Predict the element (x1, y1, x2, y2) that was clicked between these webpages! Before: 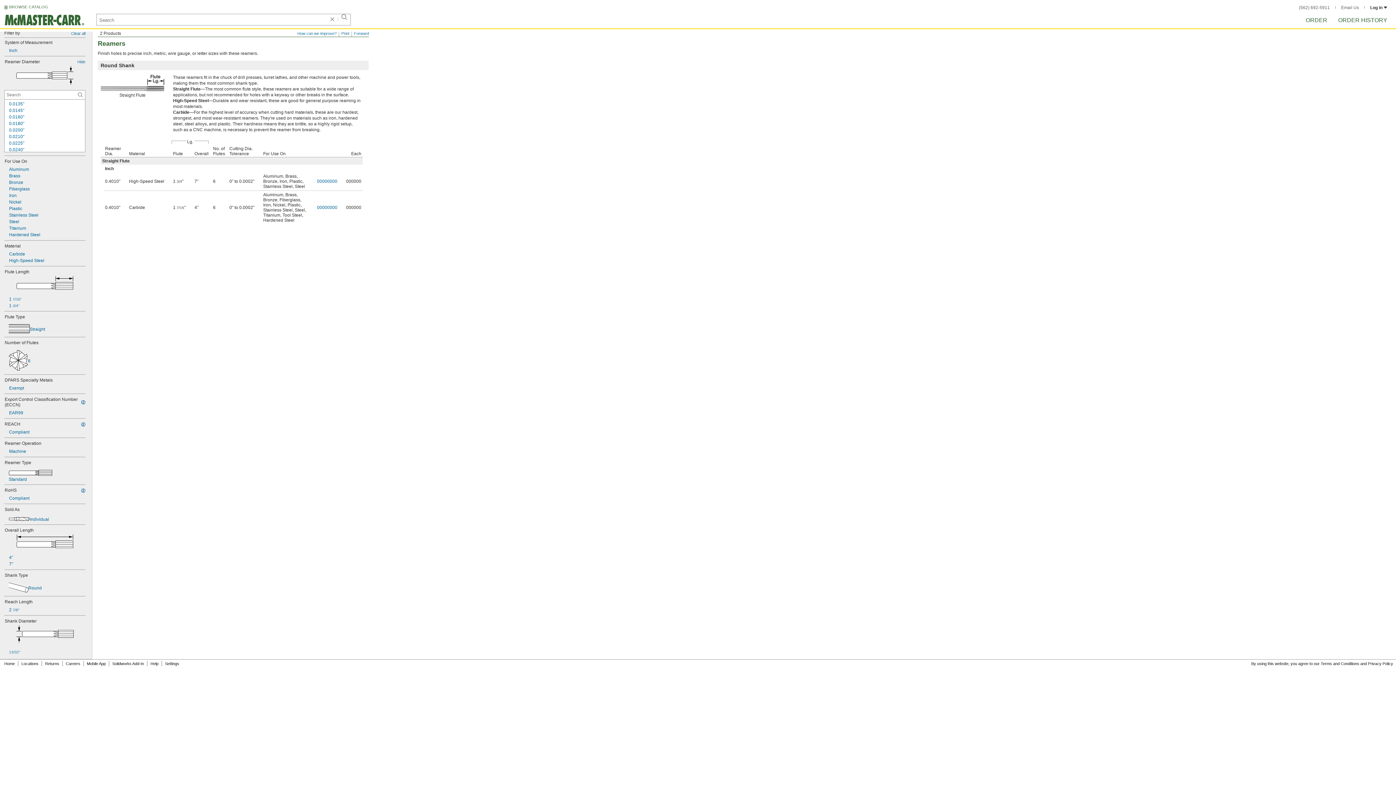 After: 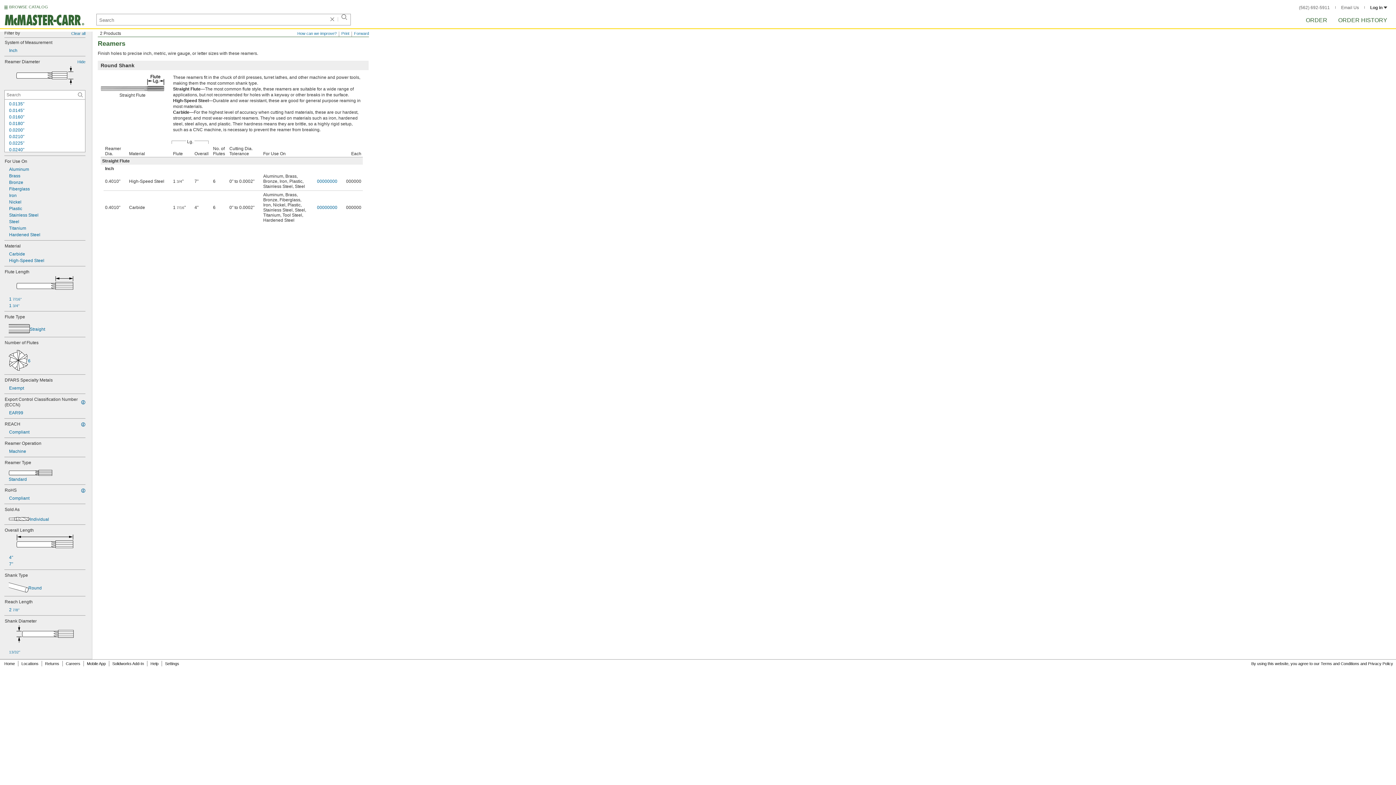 Action: label: Round bbox: (4, 581, 85, 594)